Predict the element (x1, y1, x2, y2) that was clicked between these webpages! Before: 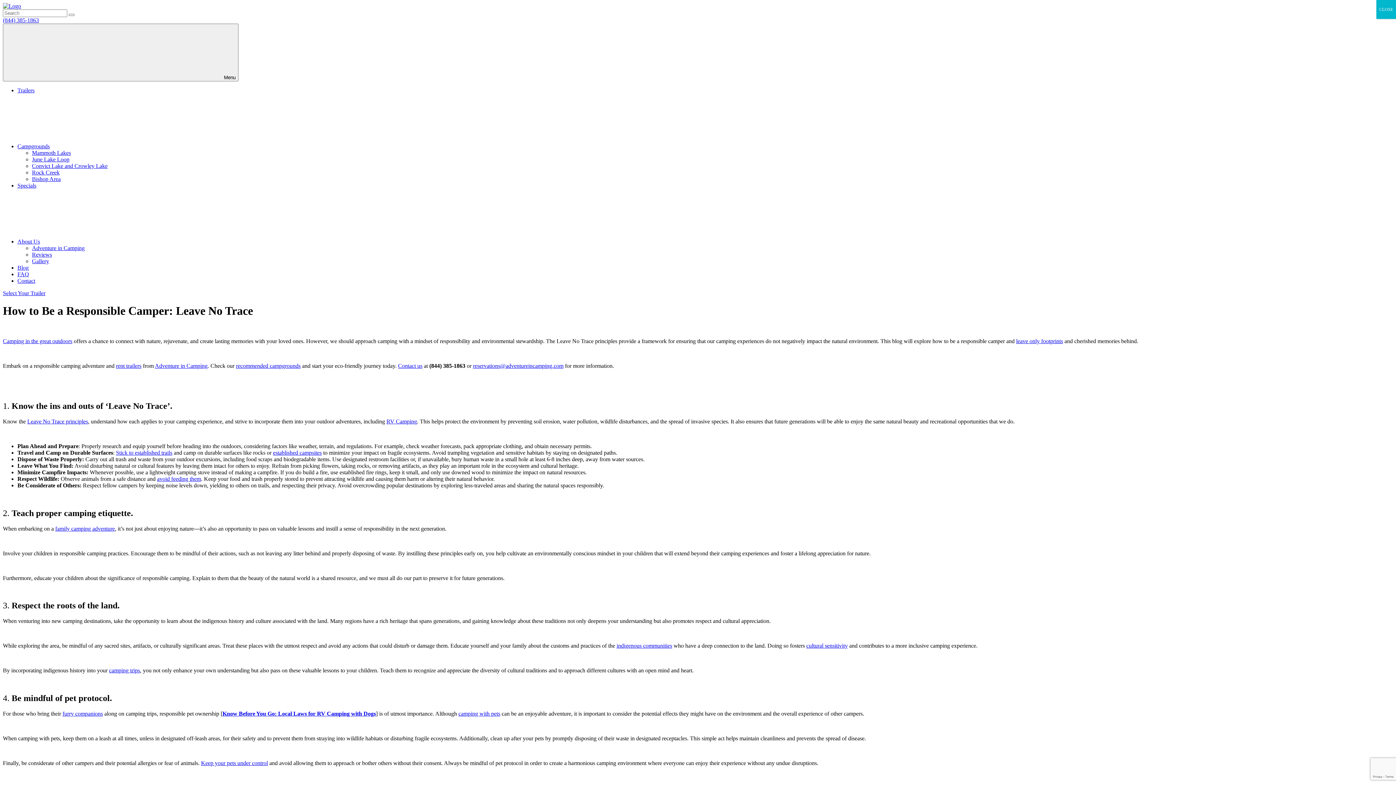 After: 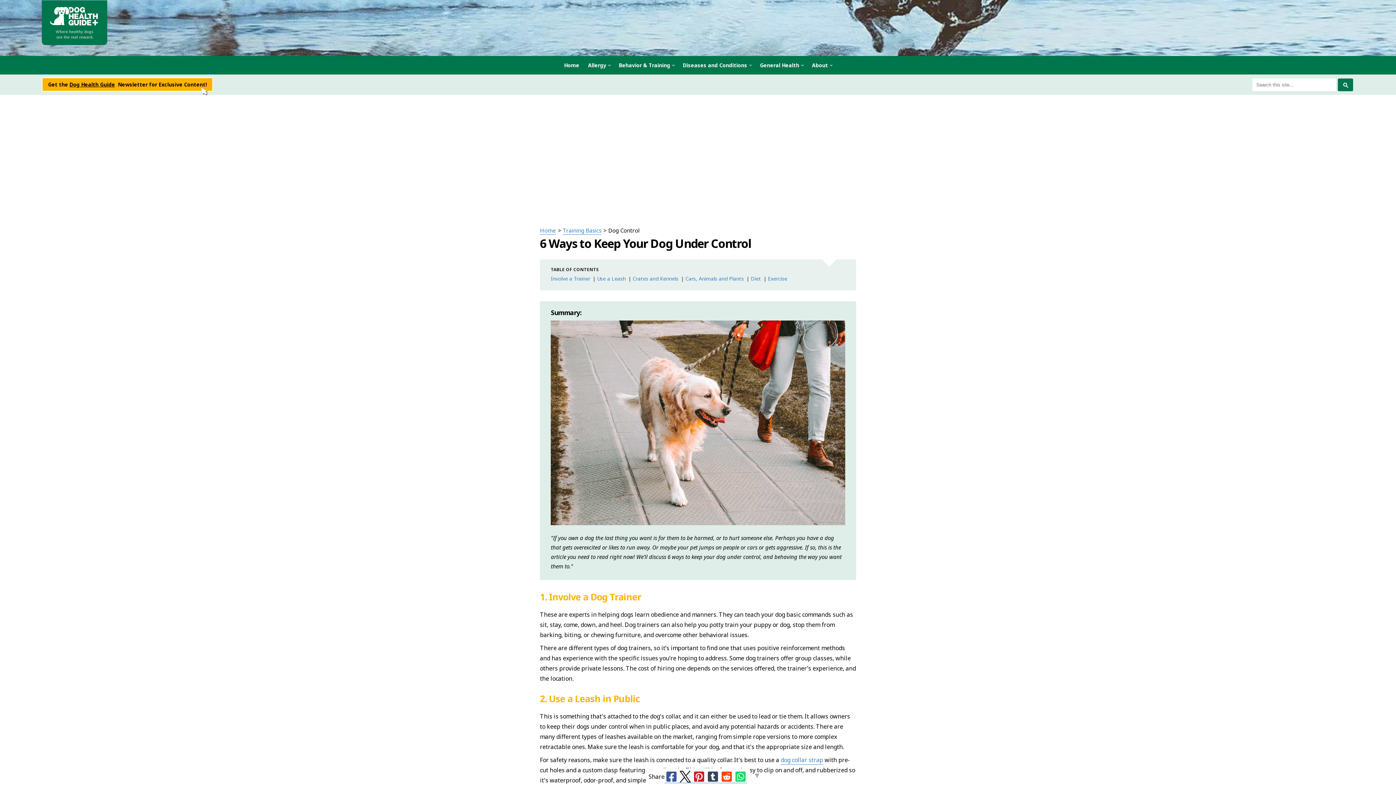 Action: label: Keep your pets under control bbox: (201, 760, 268, 766)